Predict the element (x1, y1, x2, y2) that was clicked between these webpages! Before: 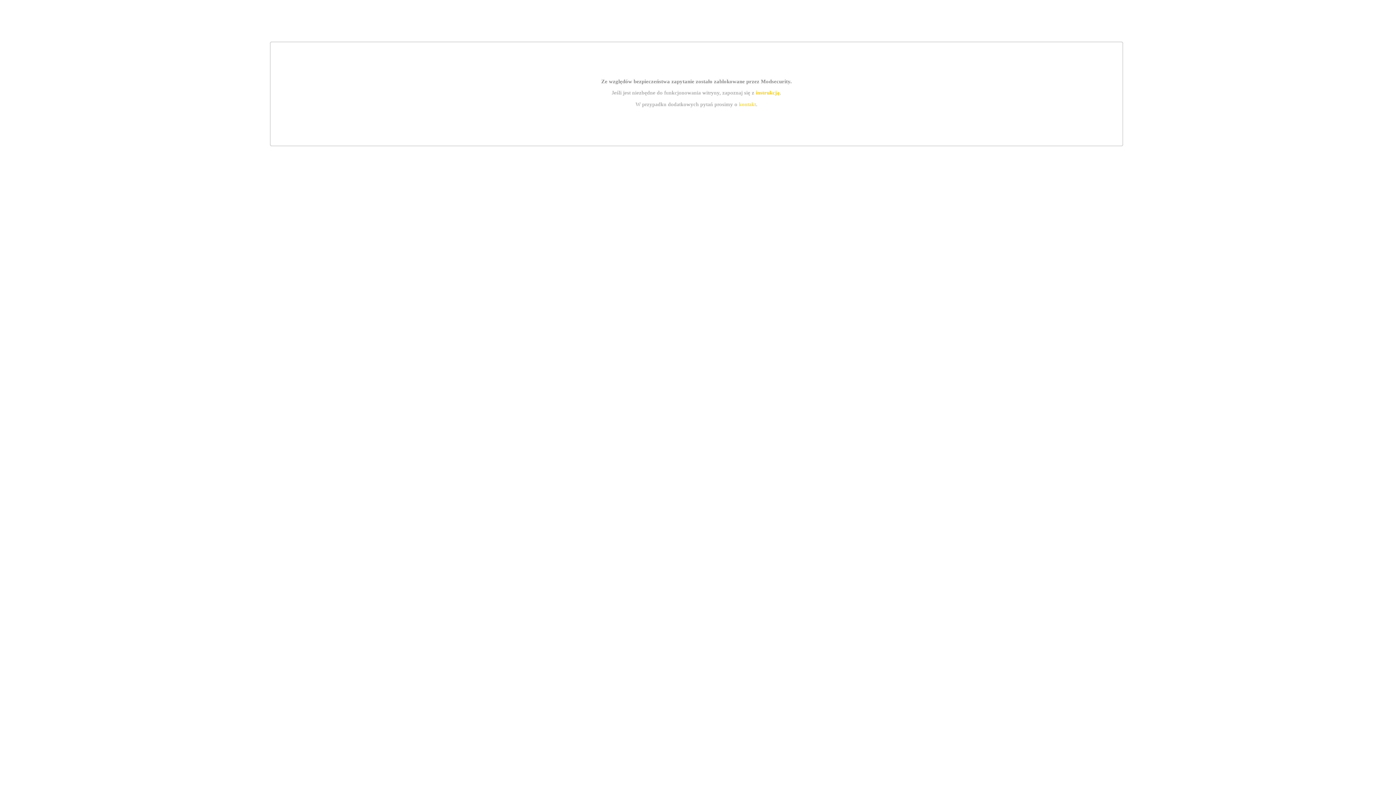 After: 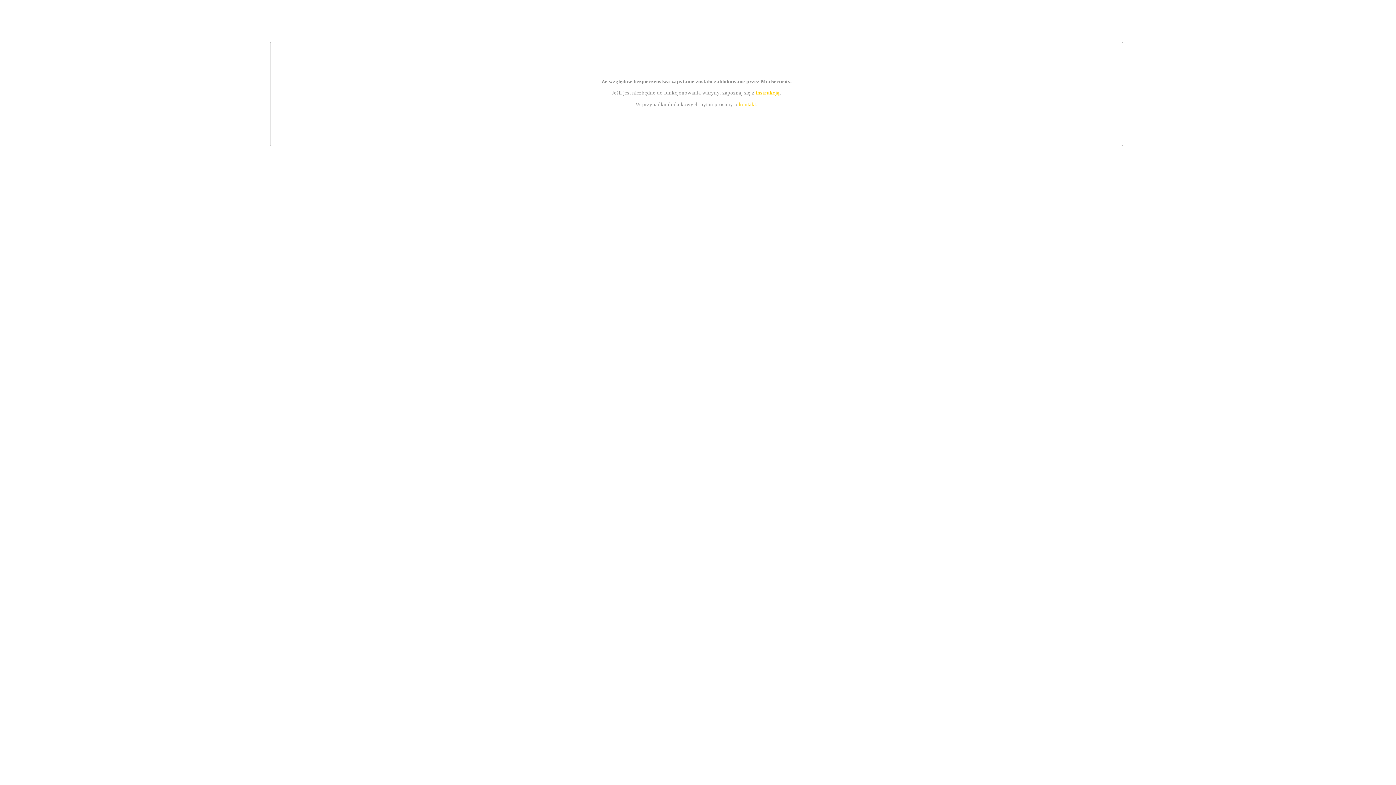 Action: label: kontakt bbox: (739, 101, 756, 107)